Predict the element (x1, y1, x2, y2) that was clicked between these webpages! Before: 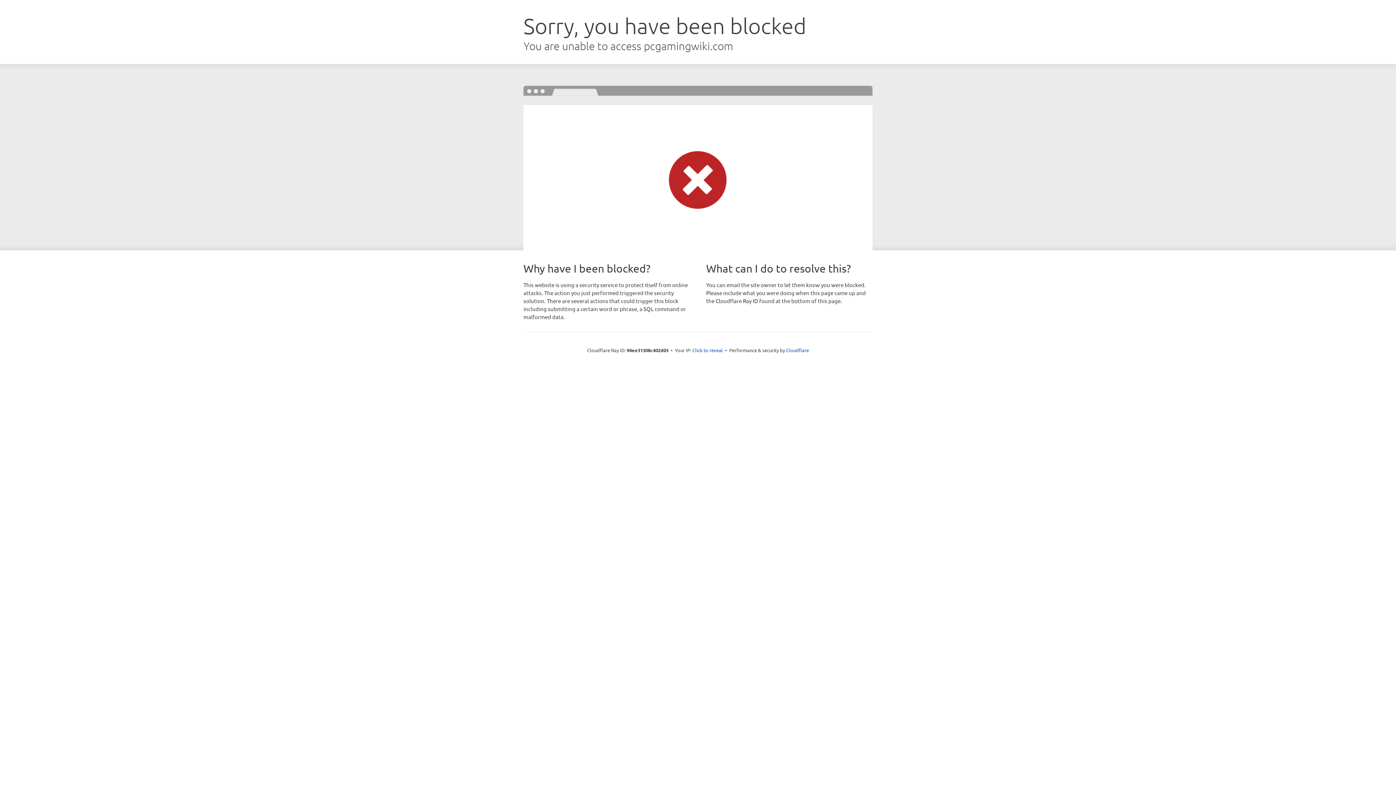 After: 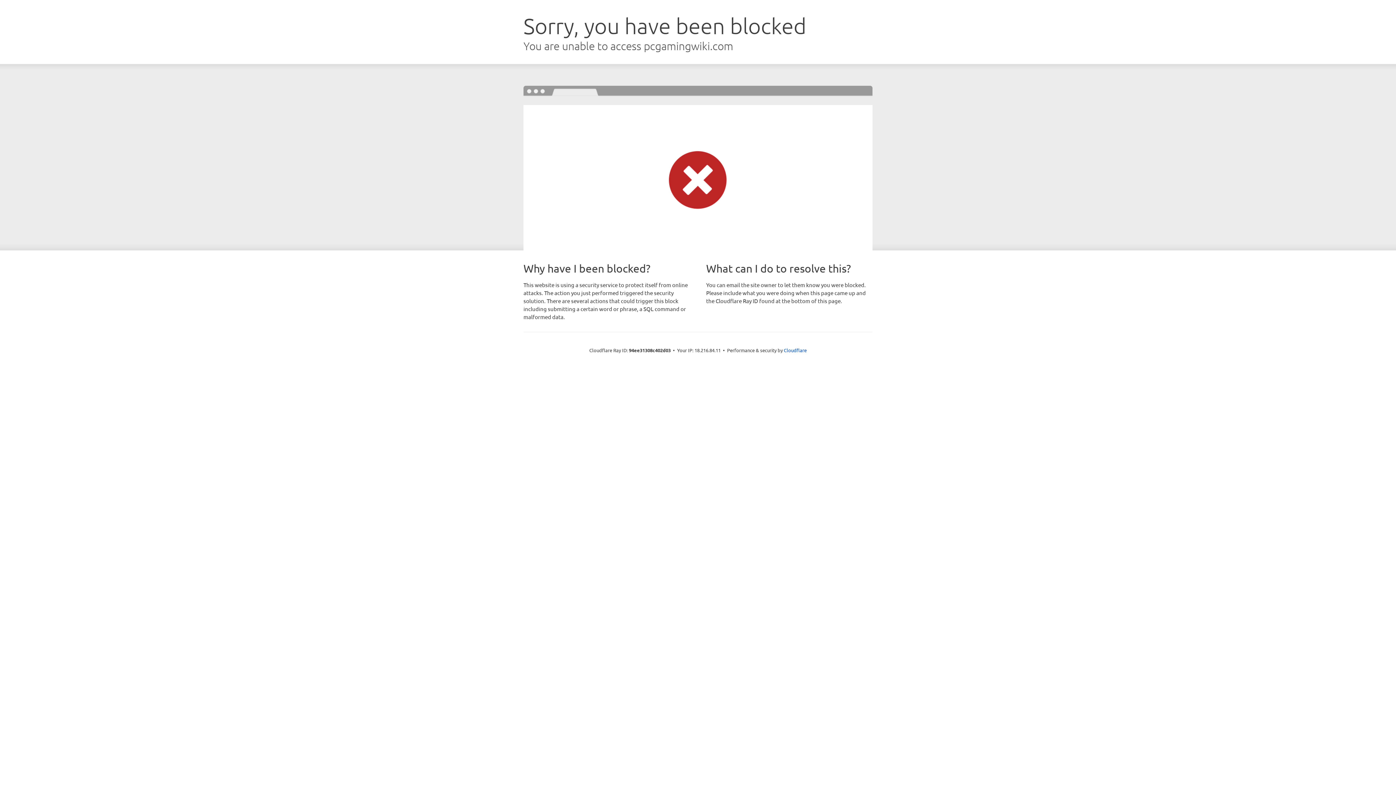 Action: bbox: (692, 346, 723, 353) label: Click to reveal